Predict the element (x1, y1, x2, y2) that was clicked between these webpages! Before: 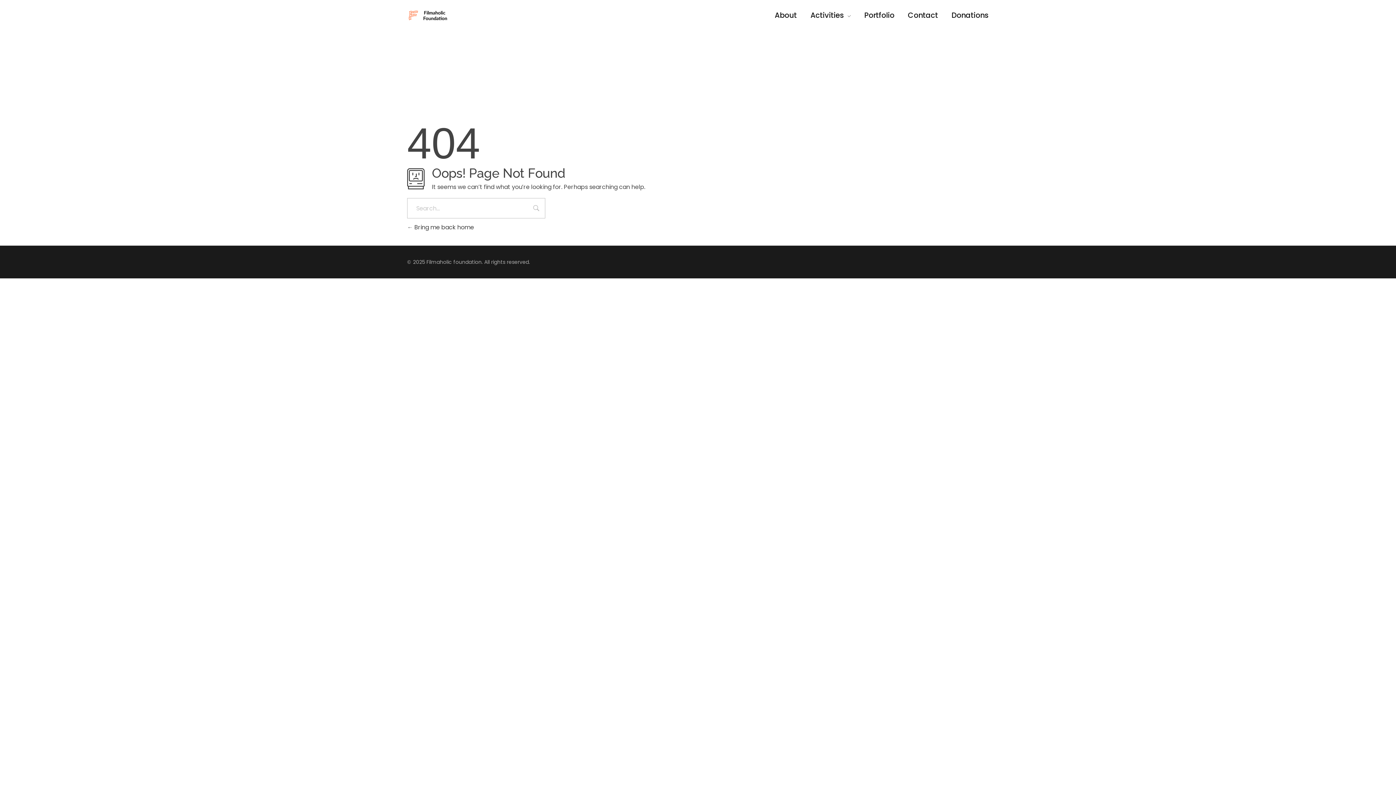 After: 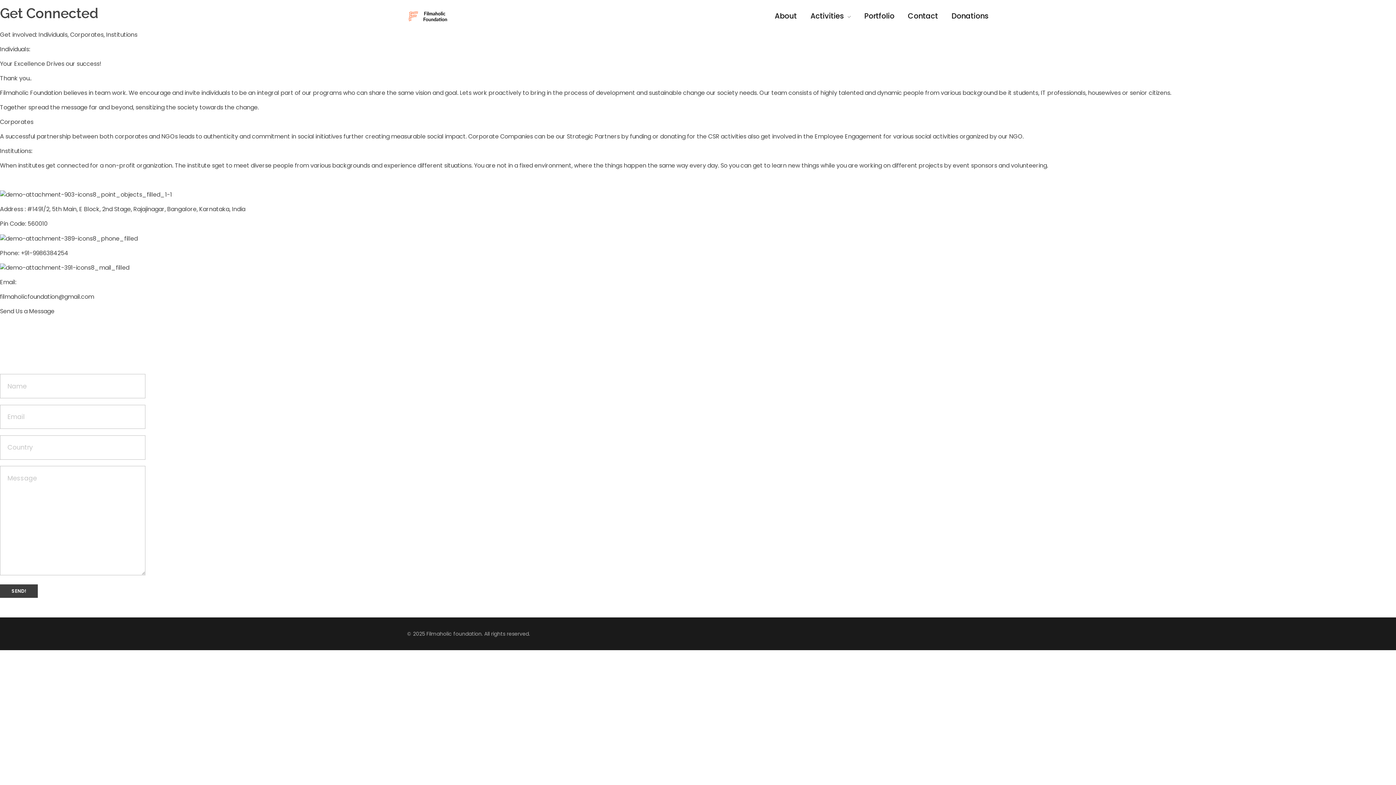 Action: label: Contact bbox: (901, 0, 945, 30)